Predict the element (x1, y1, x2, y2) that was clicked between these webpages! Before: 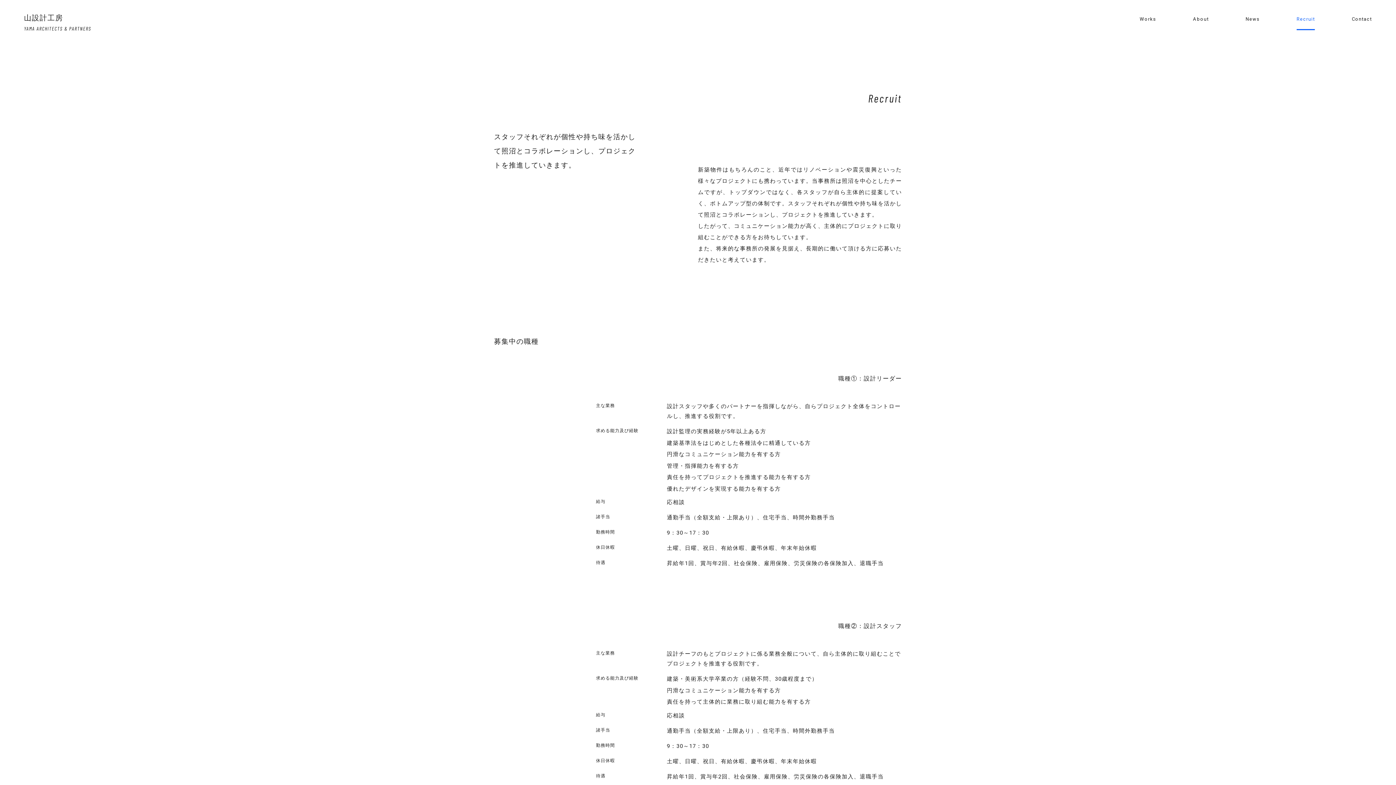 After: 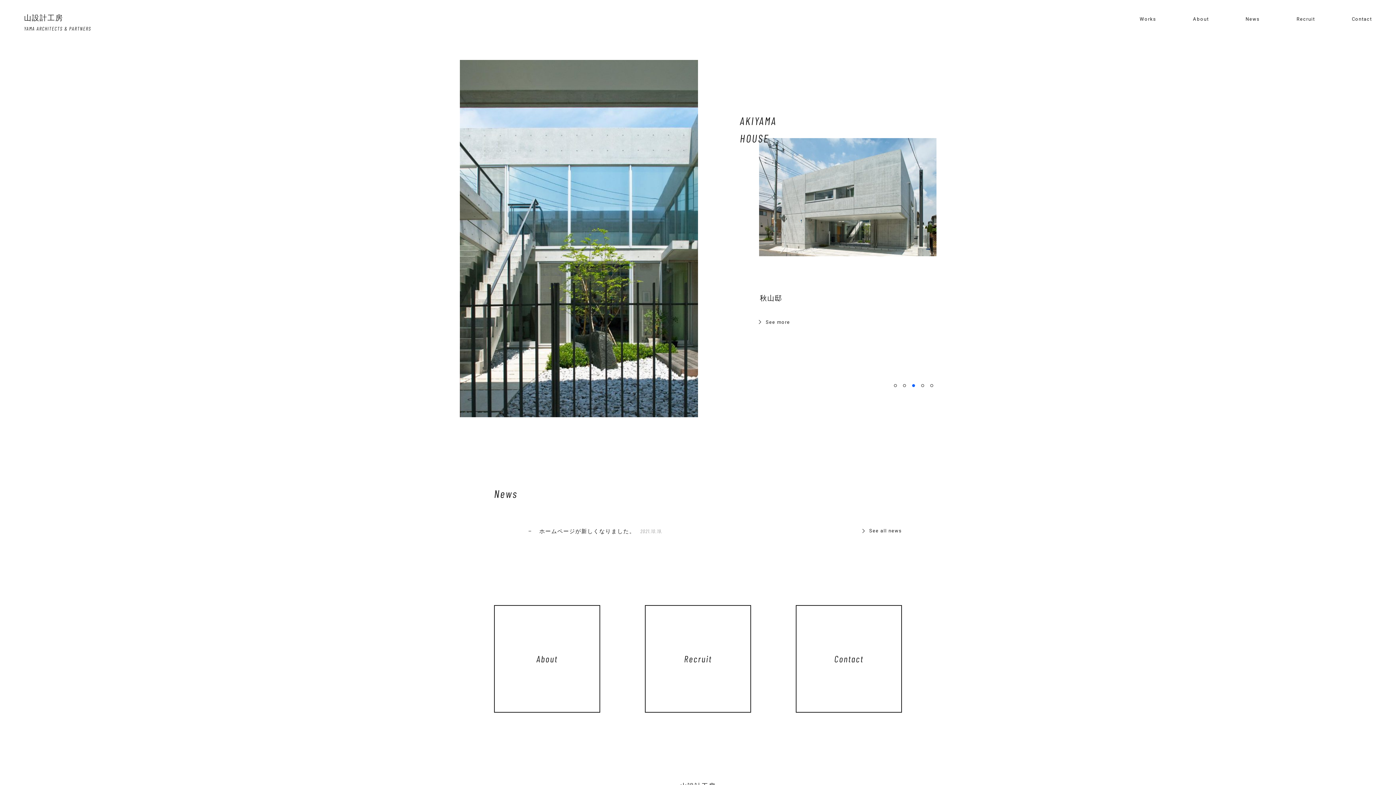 Action: label: 山設計工房
YAMA ARCHITECTS & PARTNERS bbox: (24, 12, 91, 31)